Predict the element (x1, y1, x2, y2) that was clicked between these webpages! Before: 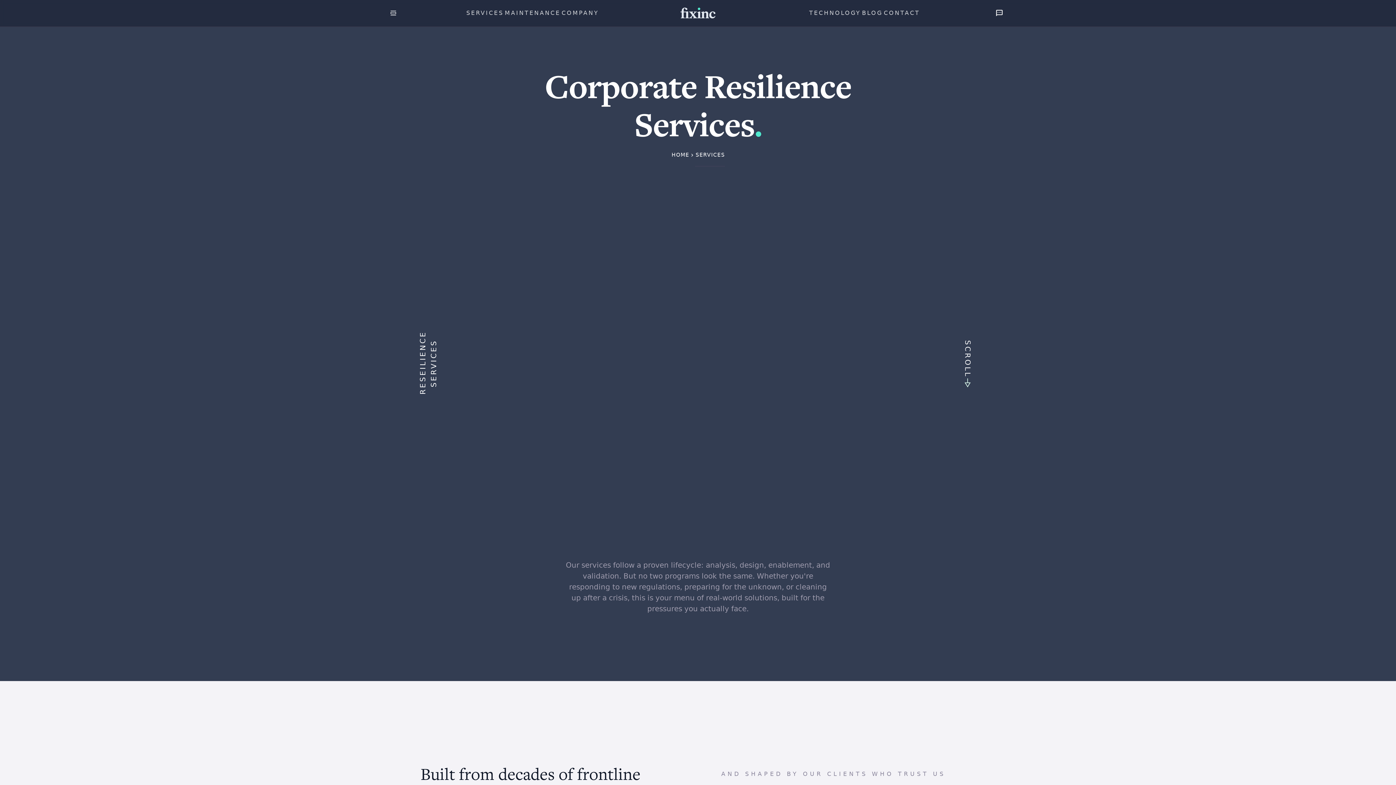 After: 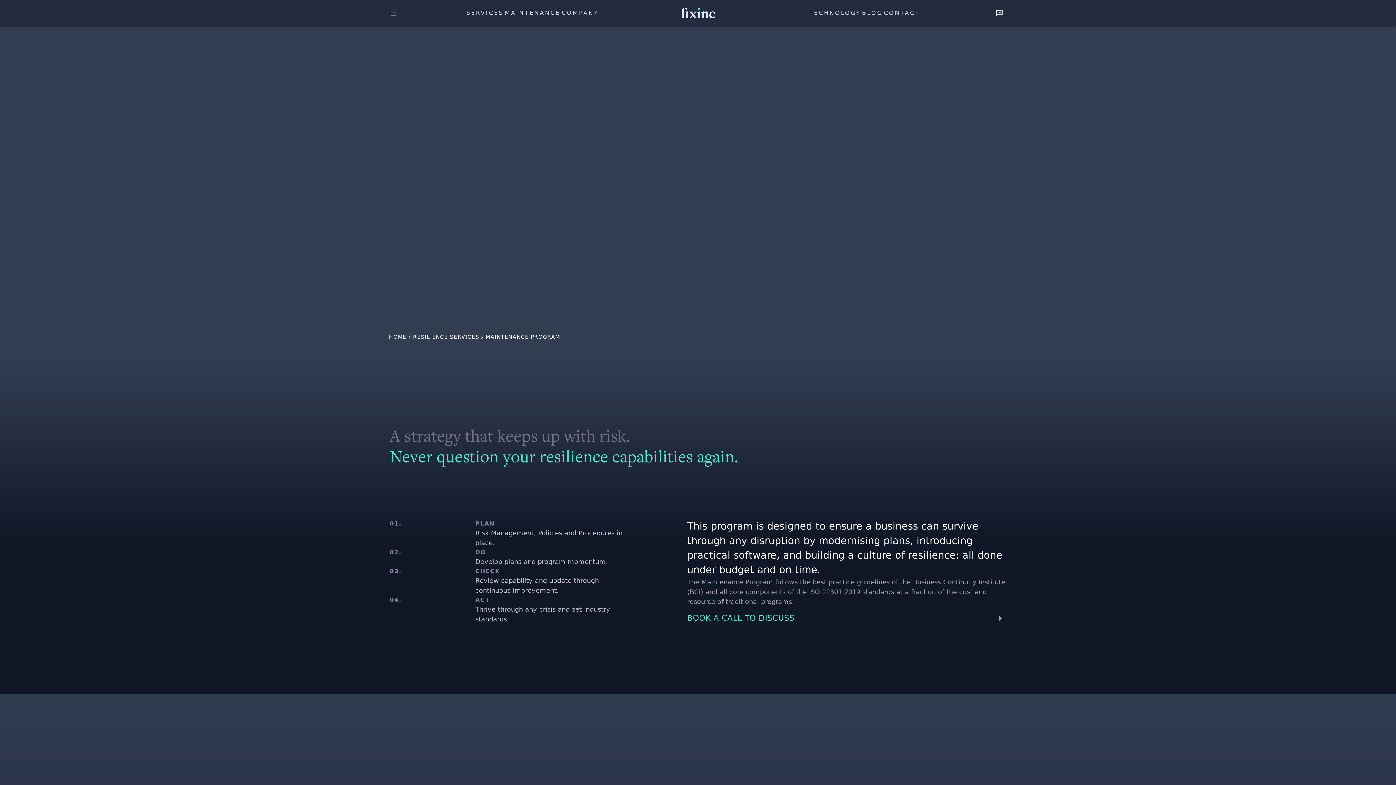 Action: bbox: (503, 6, 560, 20) label: MAINTENANCE